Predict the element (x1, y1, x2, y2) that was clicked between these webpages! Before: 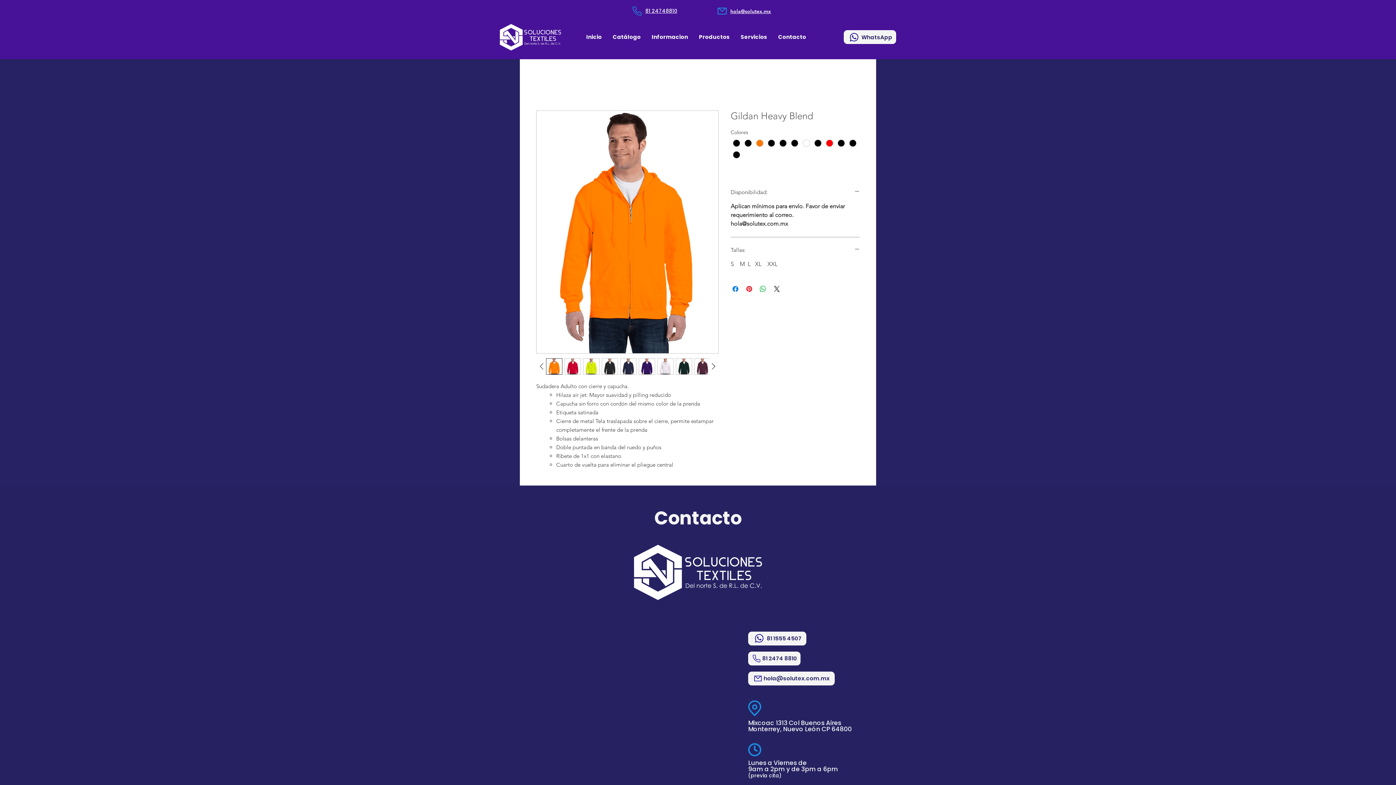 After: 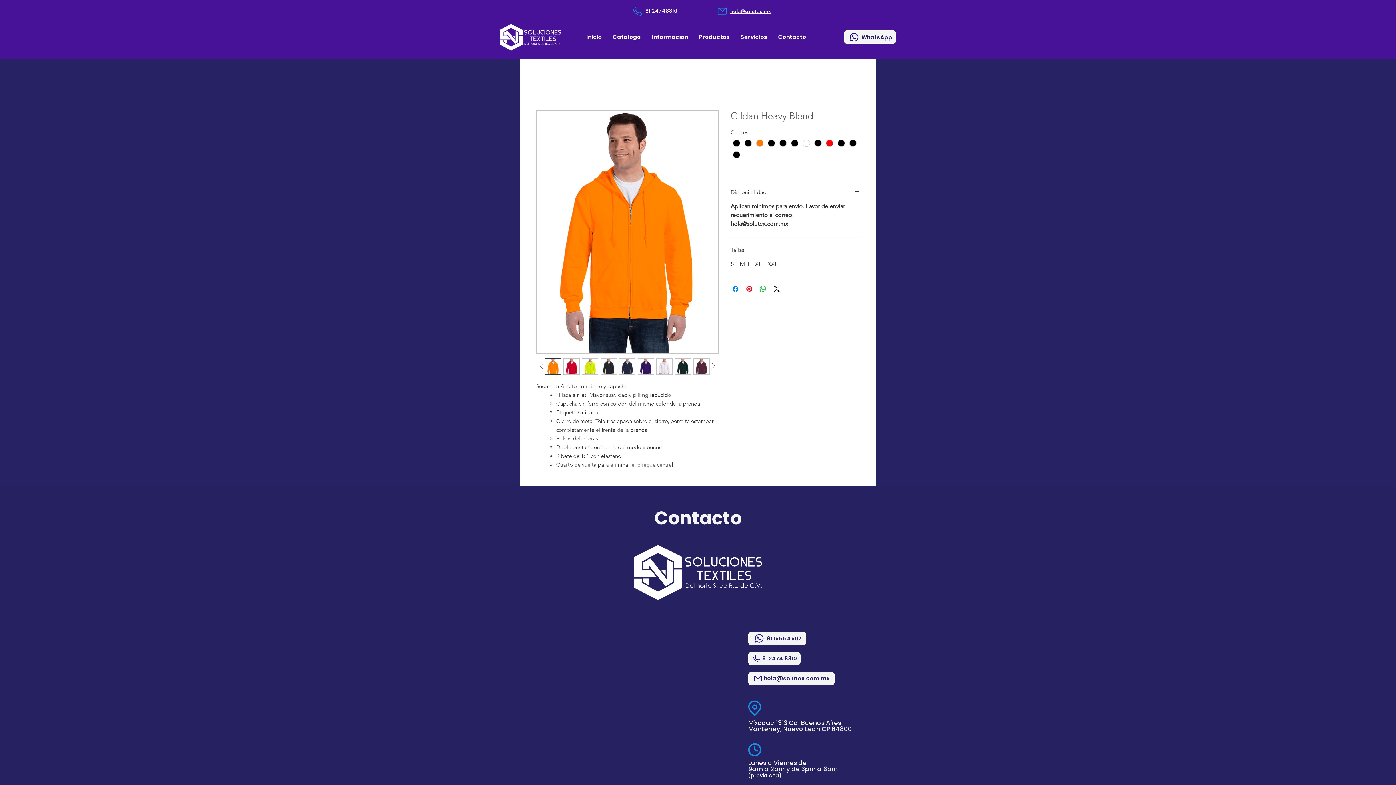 Action: bbox: (694, 358, 710, 374)